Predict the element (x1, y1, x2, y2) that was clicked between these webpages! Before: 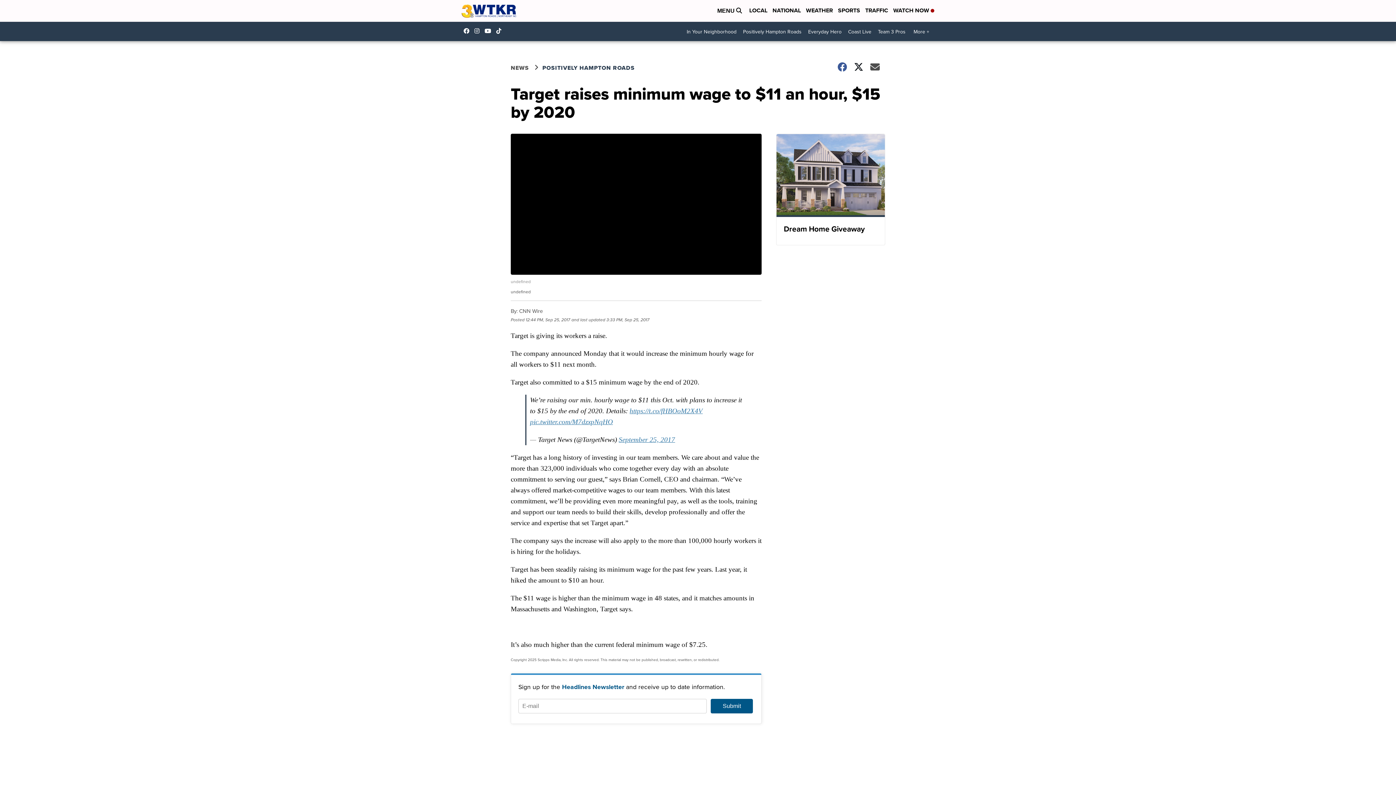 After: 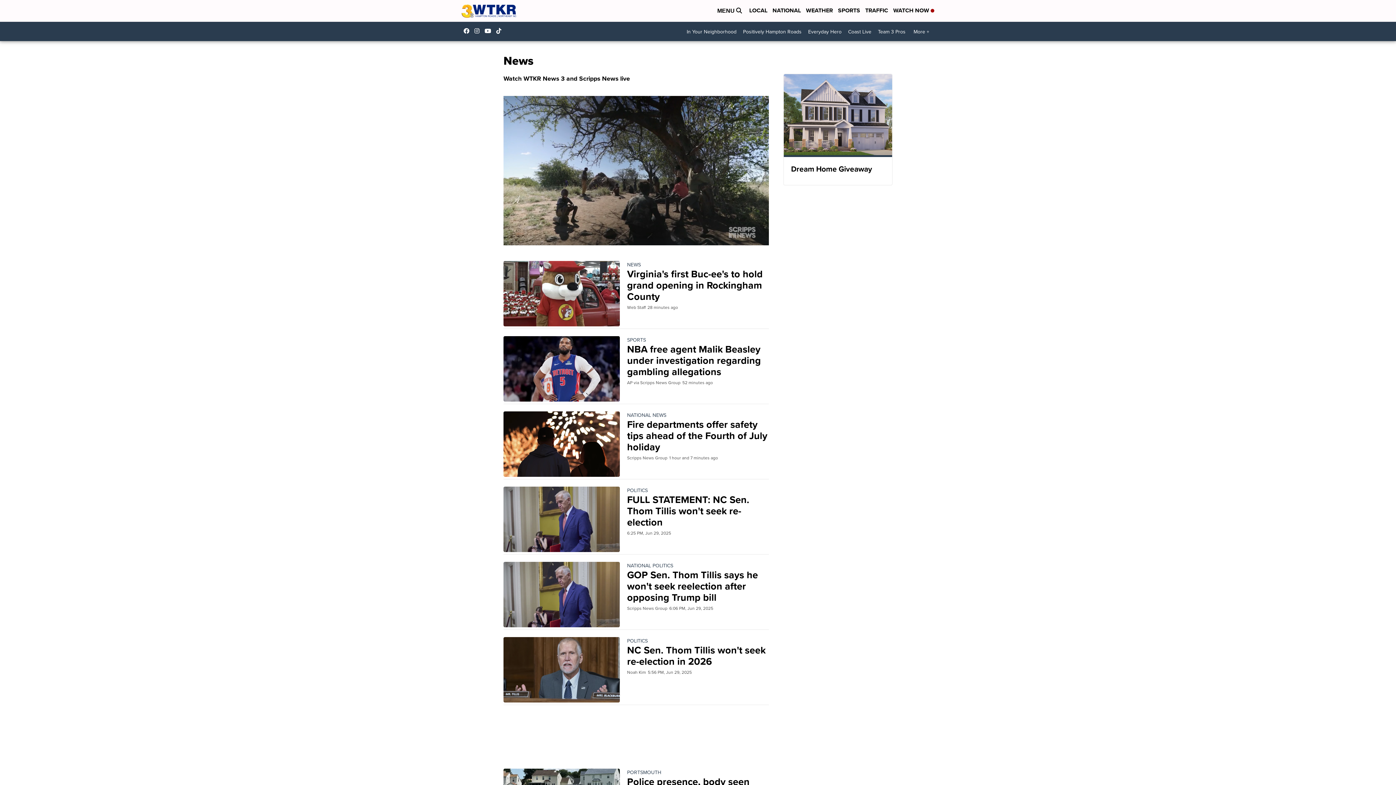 Action: bbox: (510, 63, 542, 72) label: NEWS